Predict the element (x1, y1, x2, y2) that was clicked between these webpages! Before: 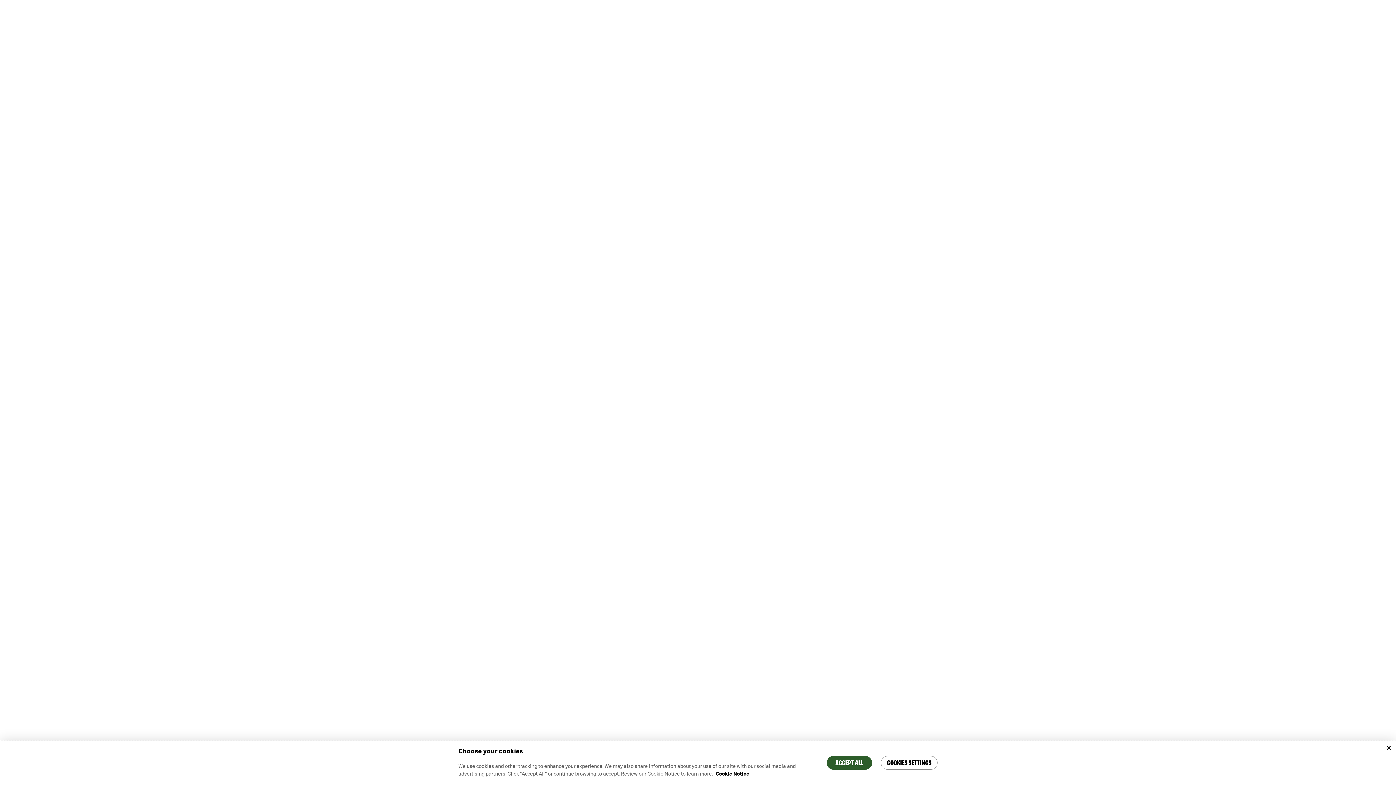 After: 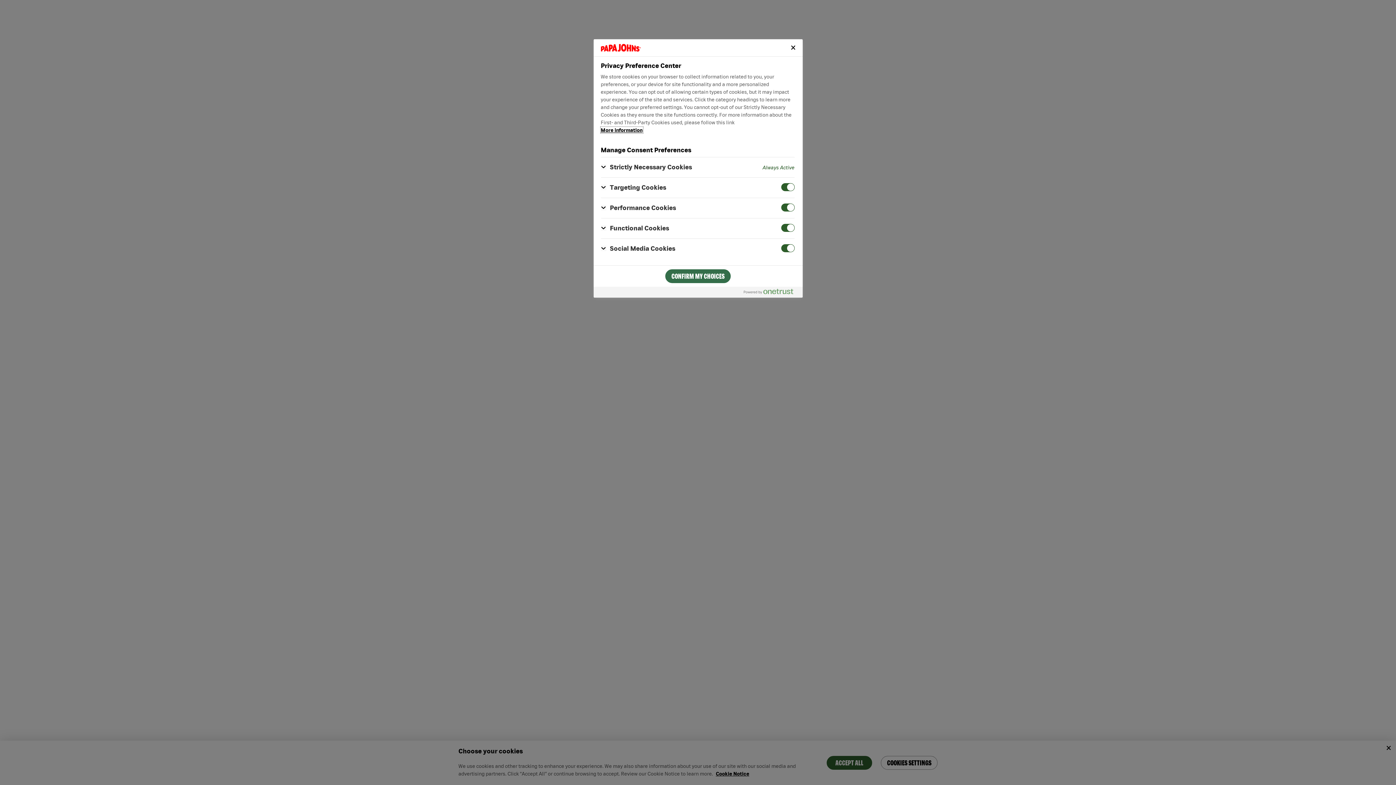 Action: bbox: (881, 756, 937, 770) label: COOKIES SETTINGS